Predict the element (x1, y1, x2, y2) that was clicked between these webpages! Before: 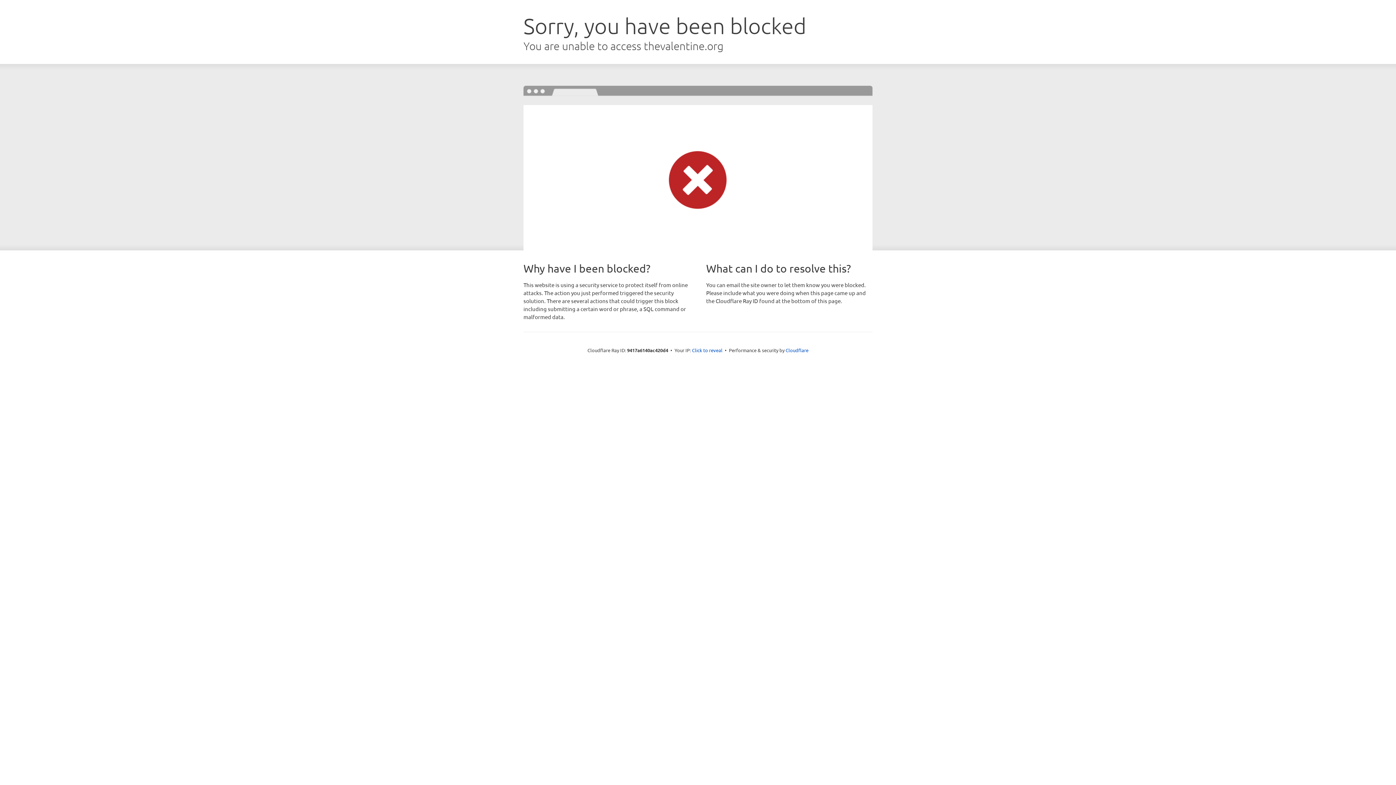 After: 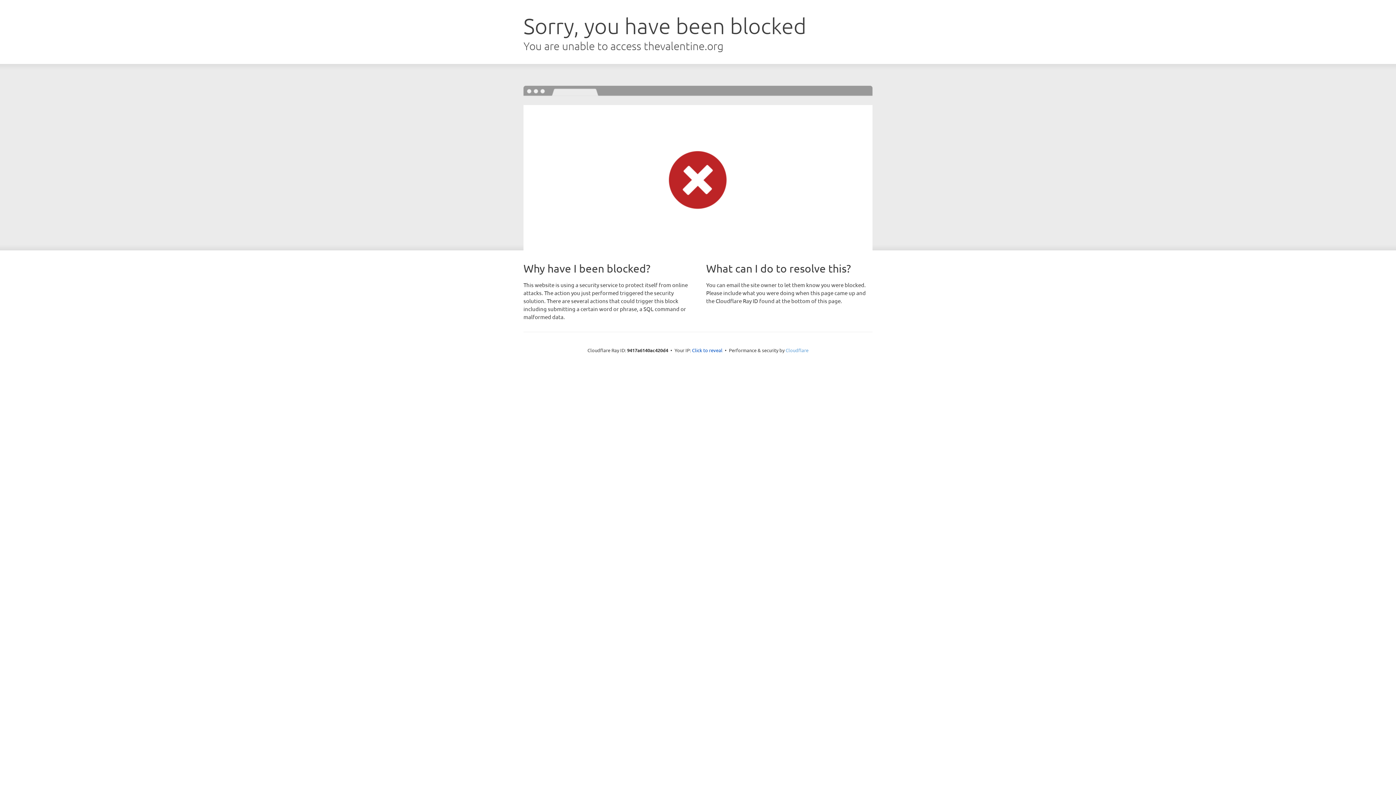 Action: label: Cloudflare bbox: (785, 347, 808, 353)